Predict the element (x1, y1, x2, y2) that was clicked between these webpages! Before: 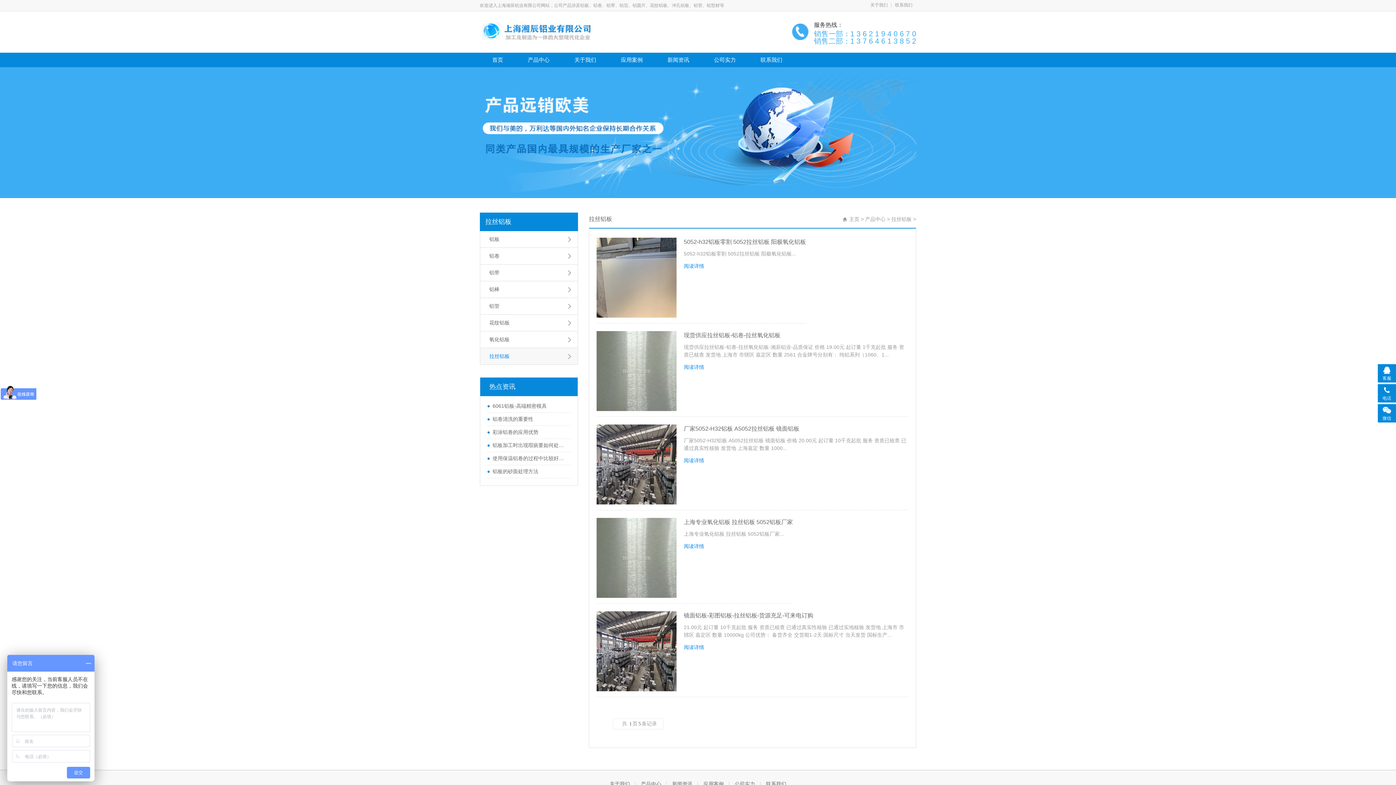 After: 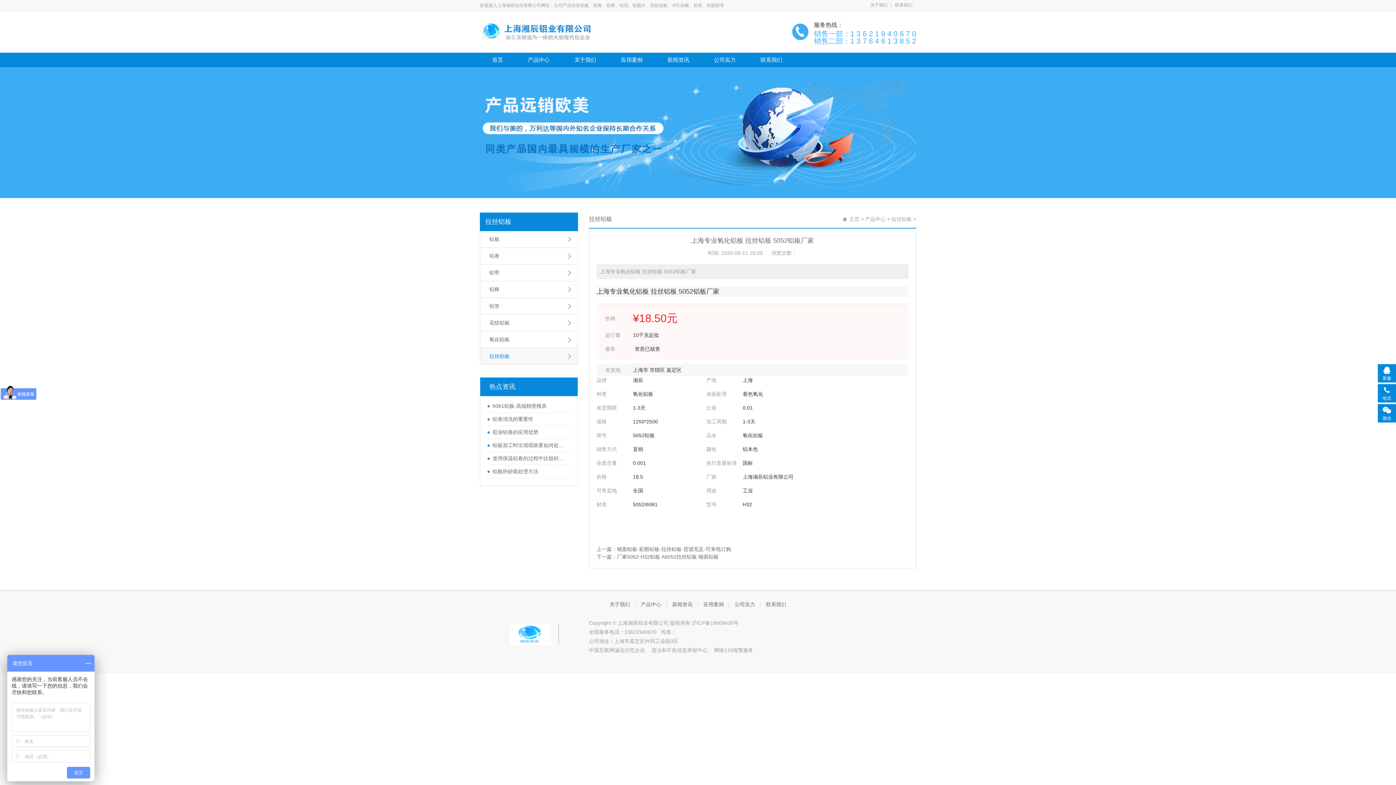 Action: label: 阅读详情 bbox: (684, 541, 709, 551)